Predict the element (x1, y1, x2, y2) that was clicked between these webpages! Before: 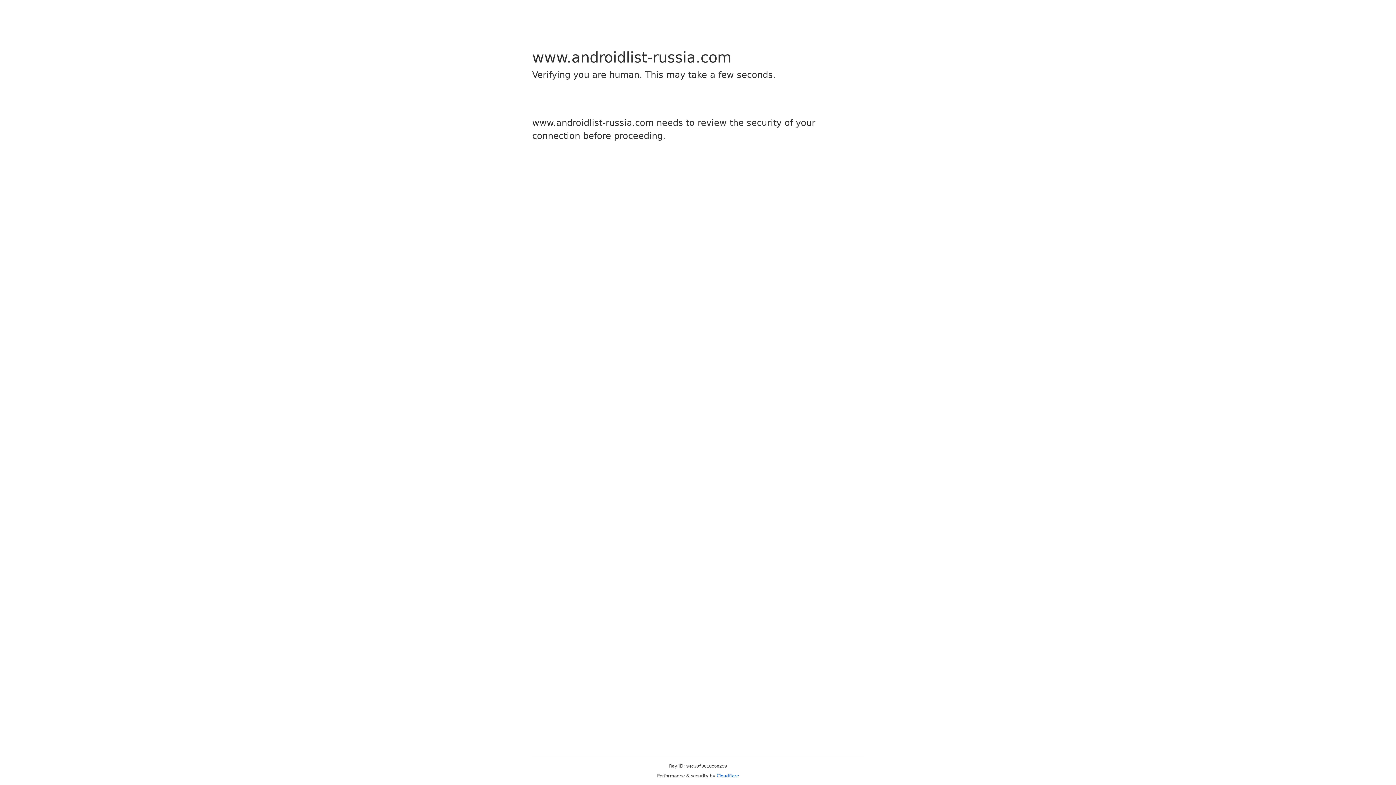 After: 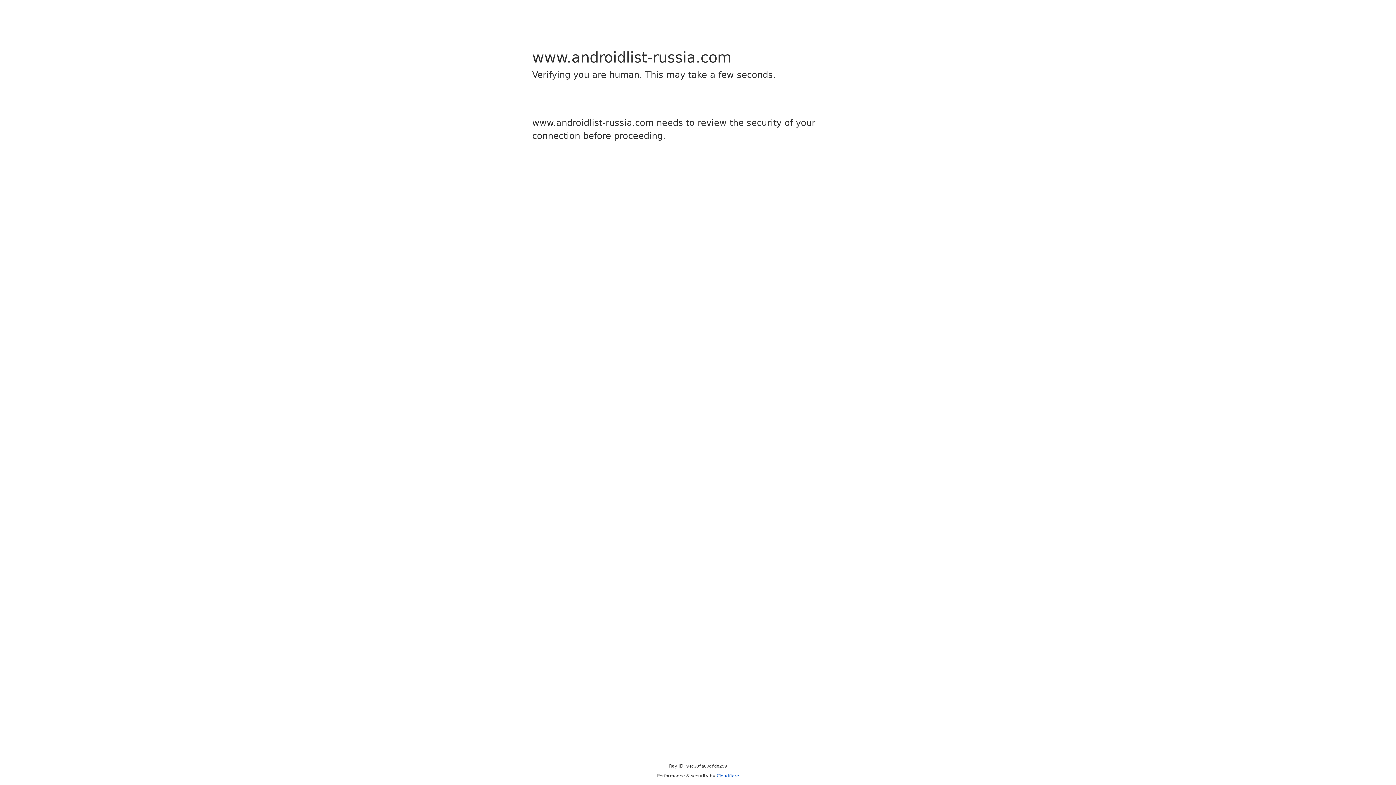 Action: label: Cloudflare bbox: (716, 773, 739, 778)